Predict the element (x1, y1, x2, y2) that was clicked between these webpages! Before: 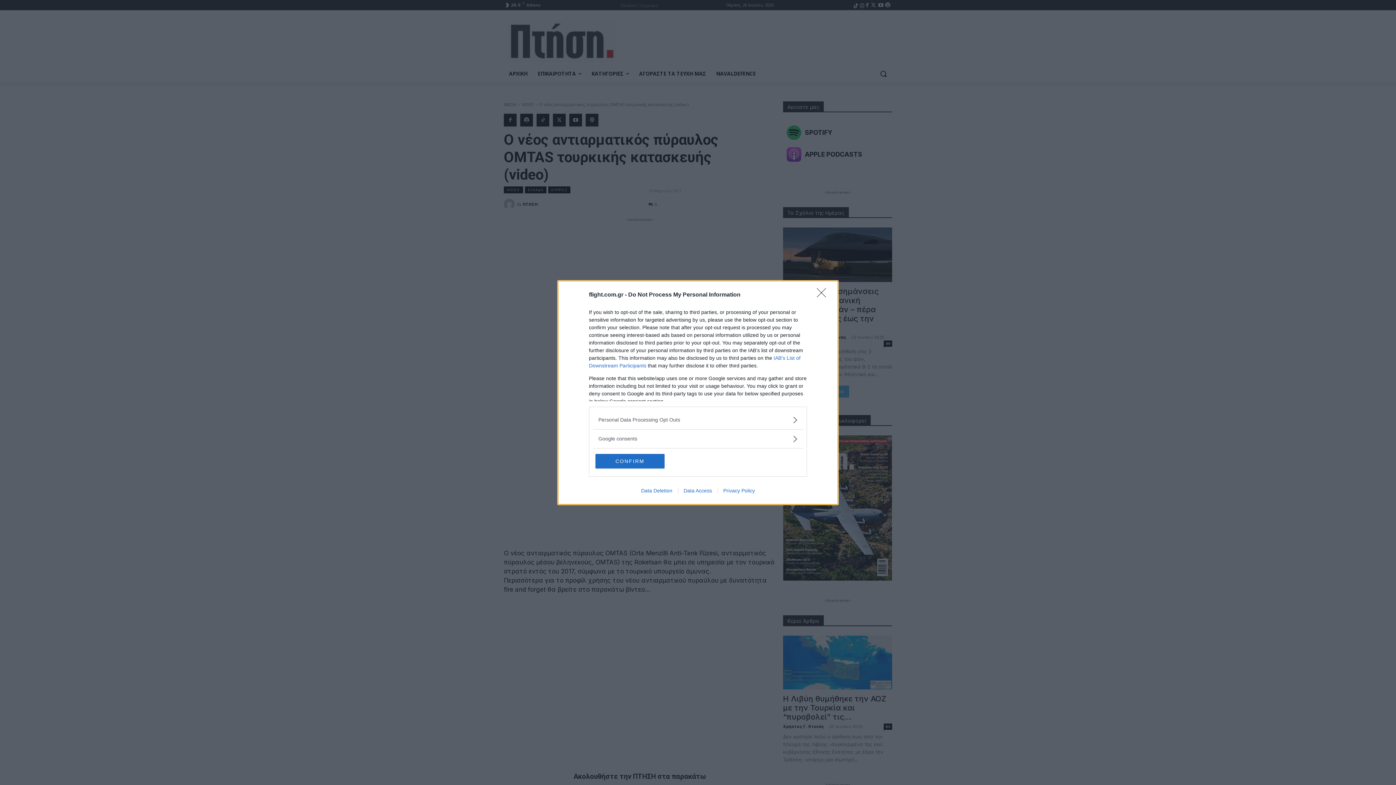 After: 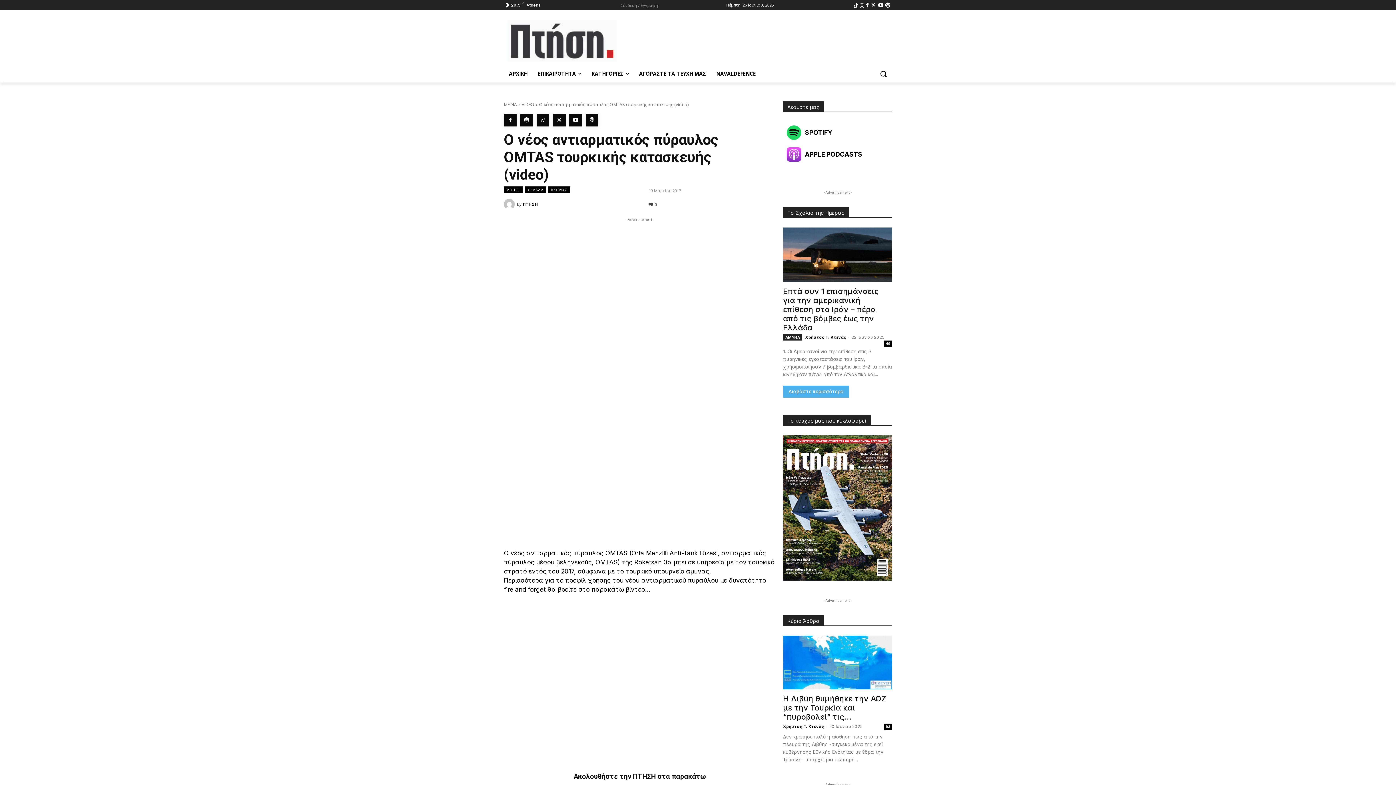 Action: bbox: (595, 454, 664, 468) label: CONFIRM